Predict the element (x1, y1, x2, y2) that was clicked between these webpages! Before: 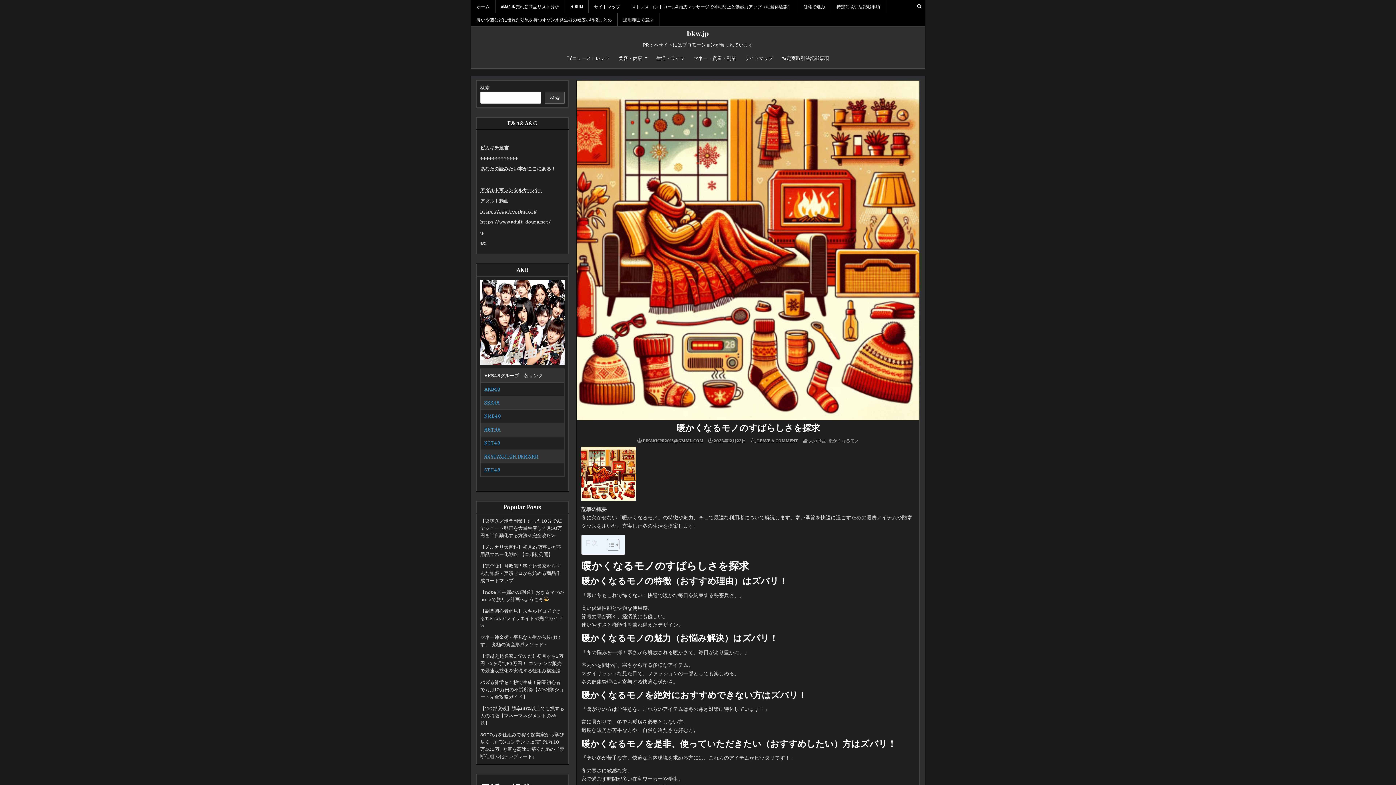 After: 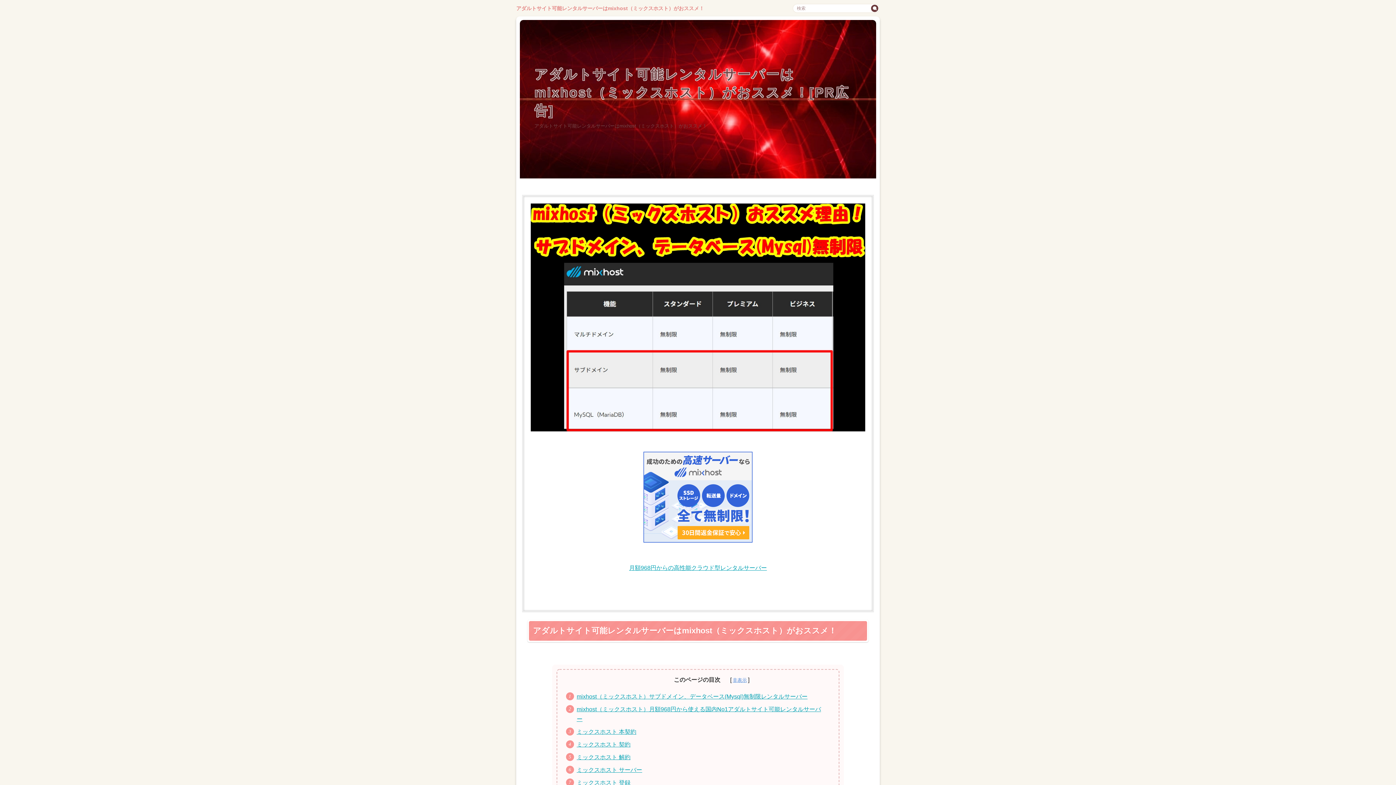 Action: bbox: (480, 186, 541, 194) label: アダルト可レンタルサーバー